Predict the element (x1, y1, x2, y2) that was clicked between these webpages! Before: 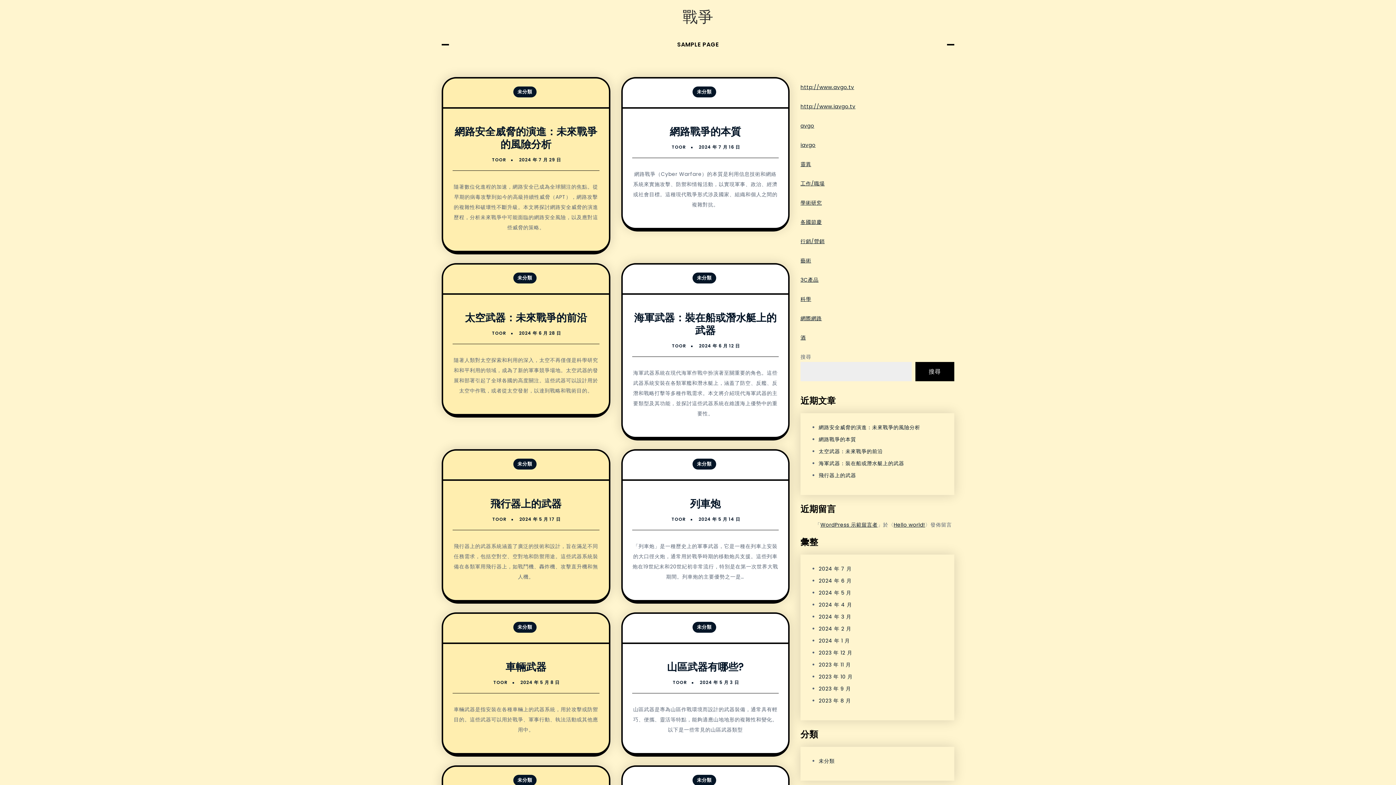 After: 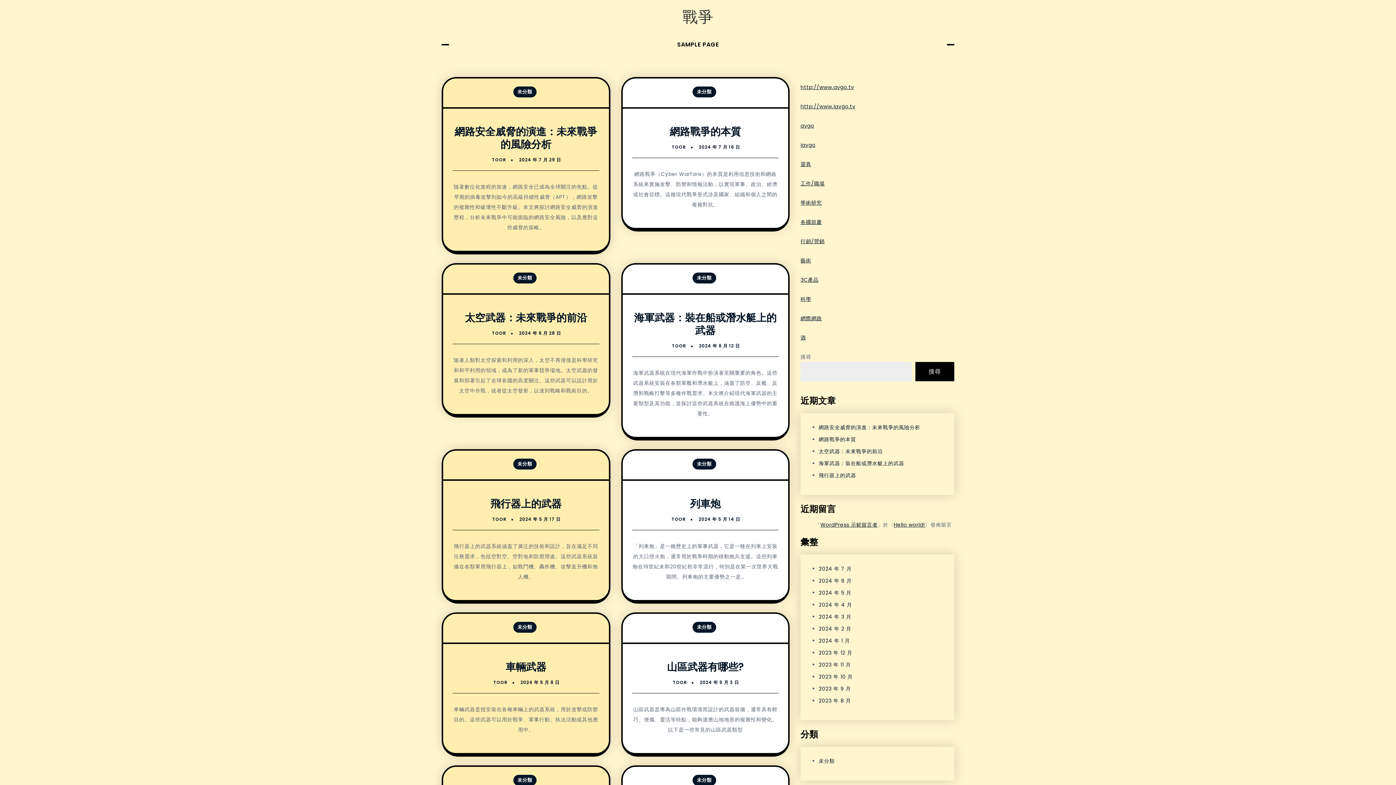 Action: label: 2024 年 5 月 bbox: (818, 589, 851, 596)